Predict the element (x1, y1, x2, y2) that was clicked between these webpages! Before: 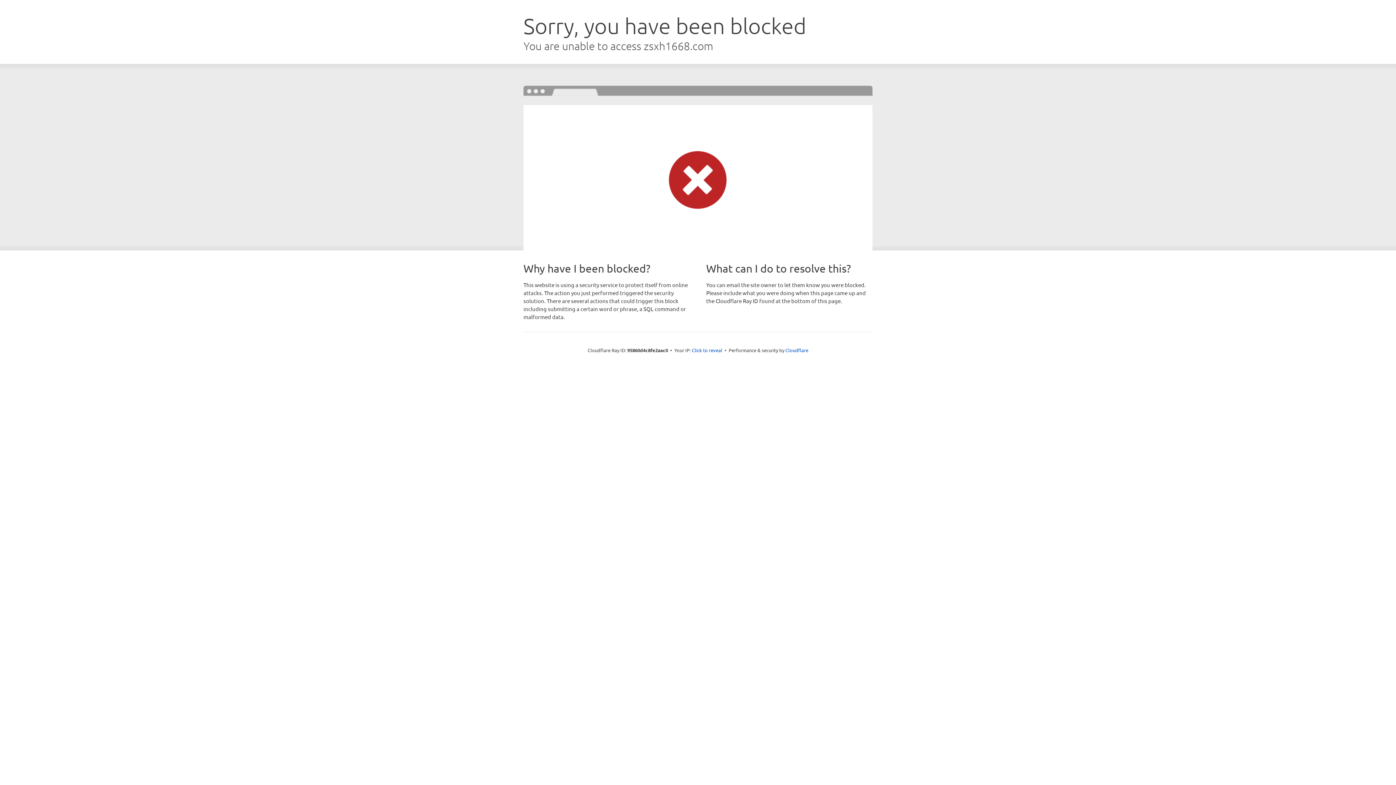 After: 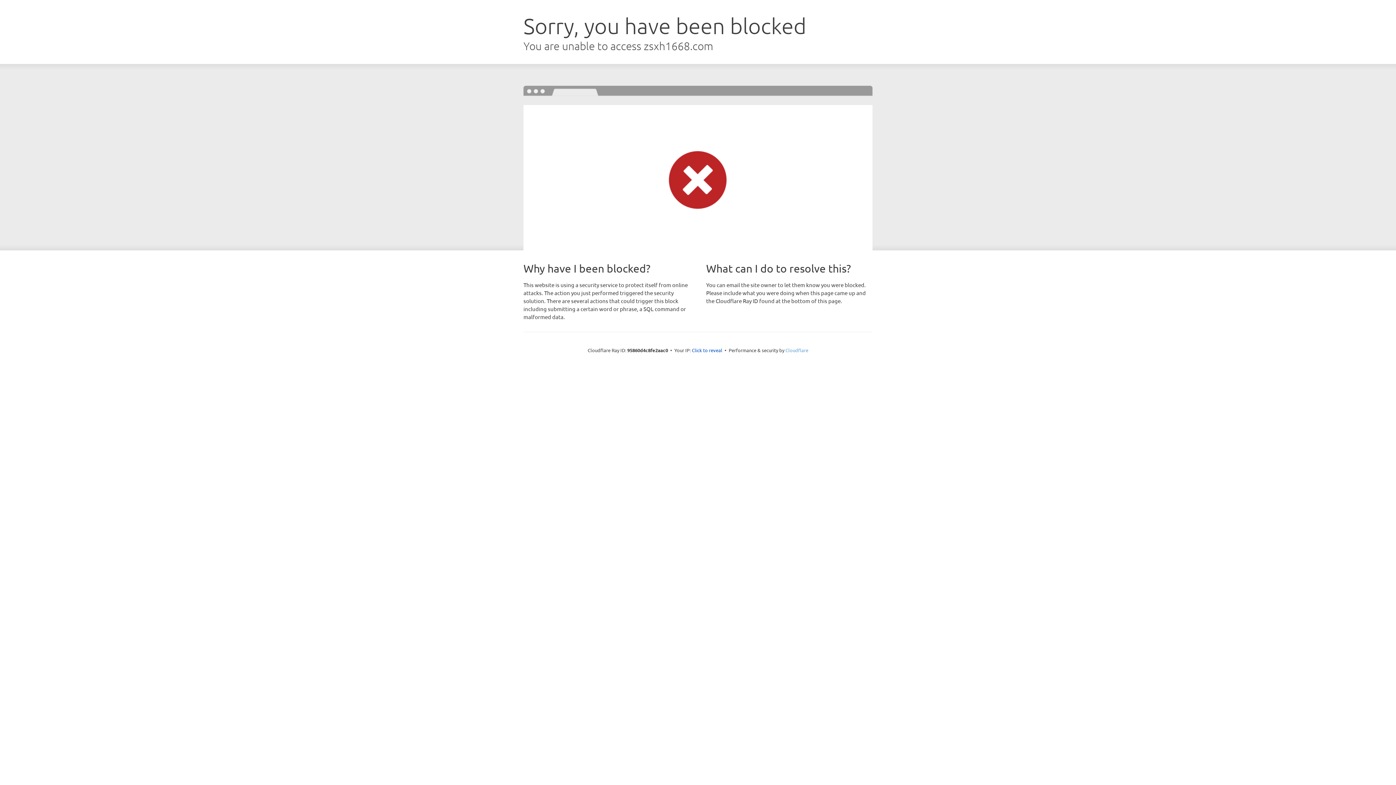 Action: label: Cloudflare bbox: (785, 347, 808, 353)